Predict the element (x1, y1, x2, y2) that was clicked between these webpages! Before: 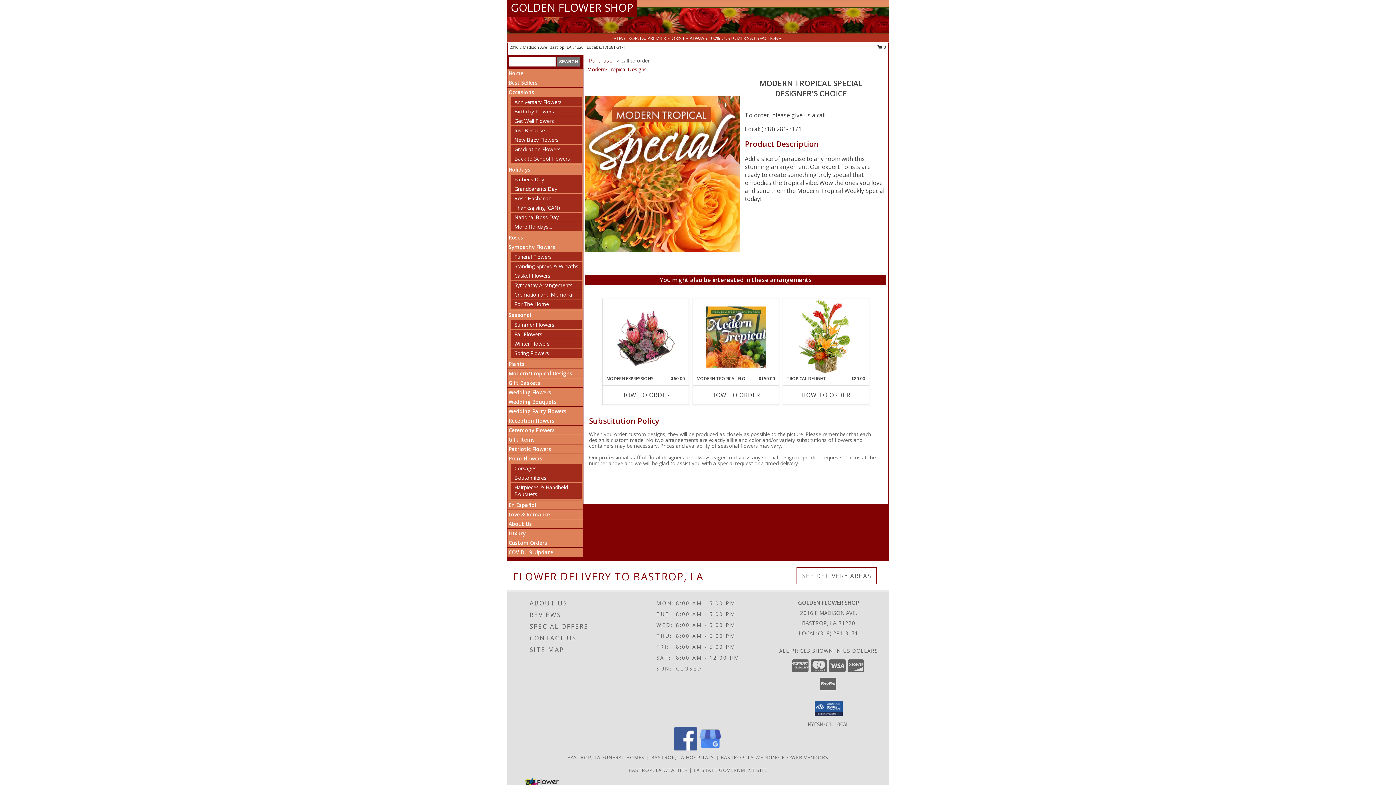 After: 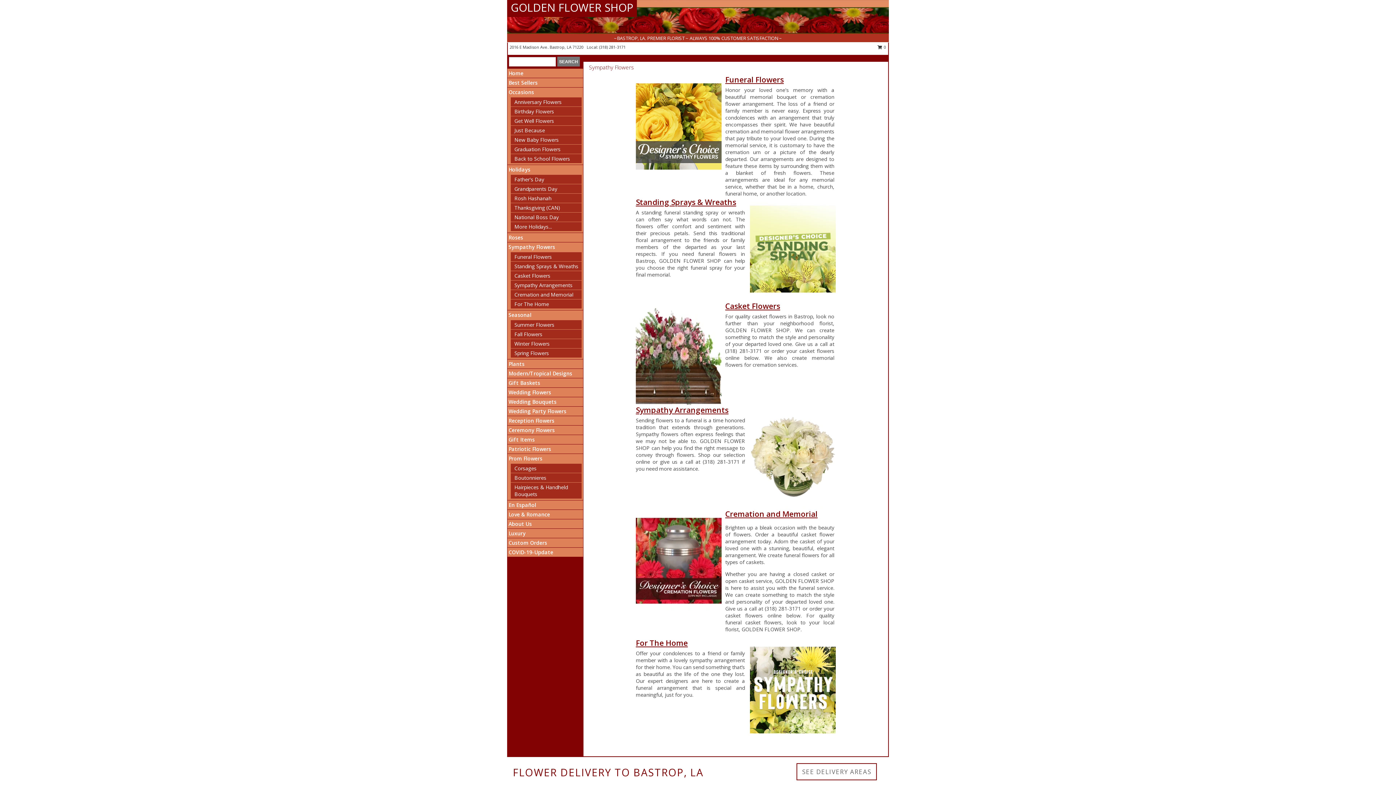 Action: bbox: (508, 243, 555, 250) label: Sympathy Flowers